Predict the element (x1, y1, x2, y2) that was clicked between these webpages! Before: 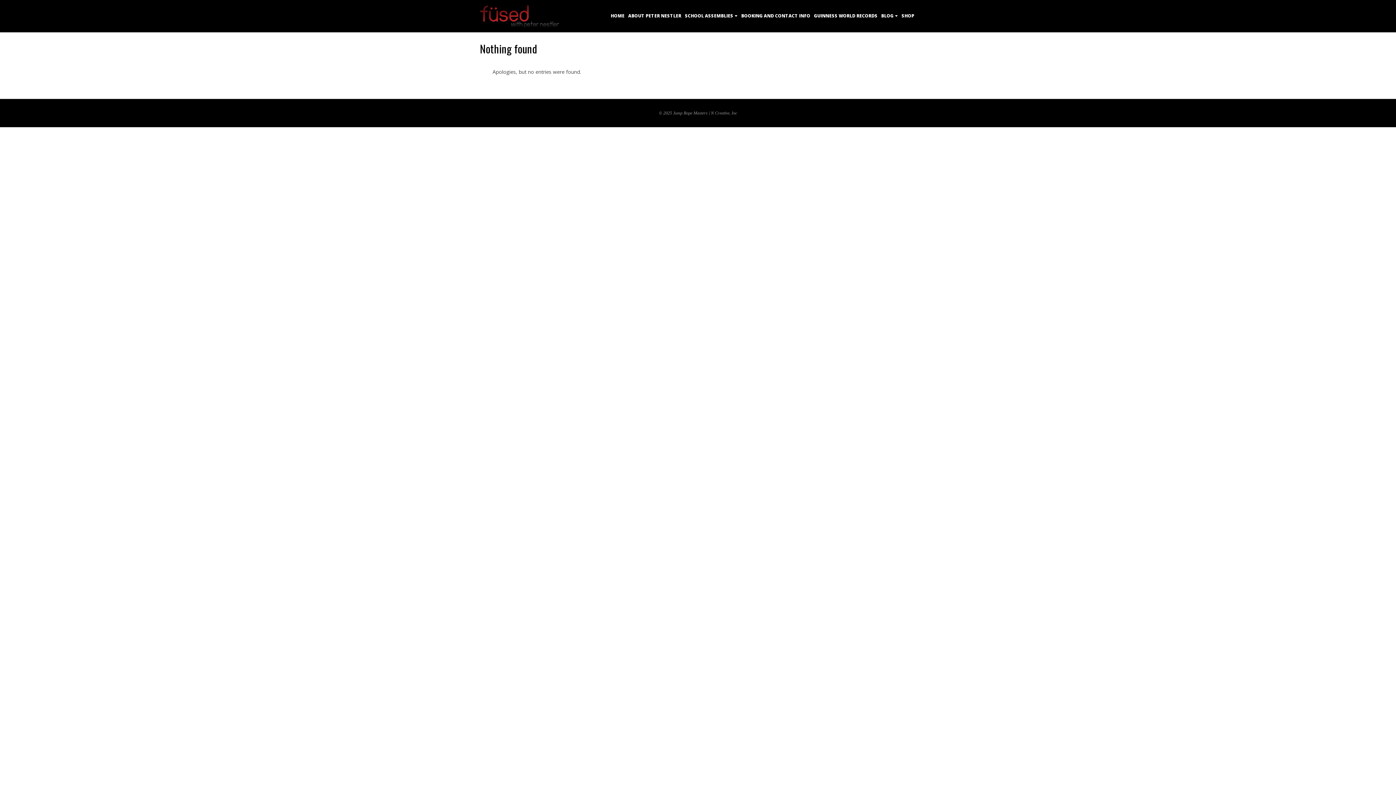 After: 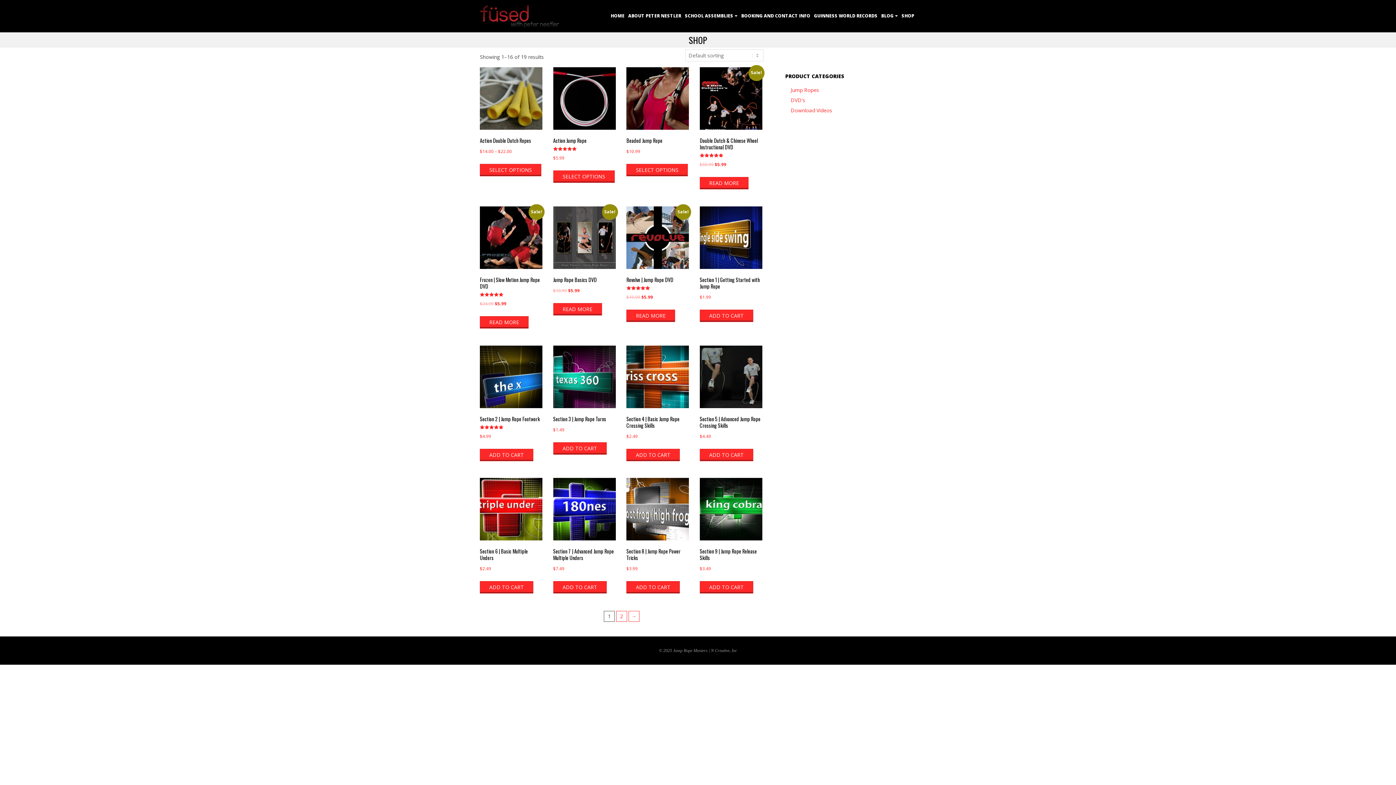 Action: bbox: (900, 5, 916, 26) label: SHOP